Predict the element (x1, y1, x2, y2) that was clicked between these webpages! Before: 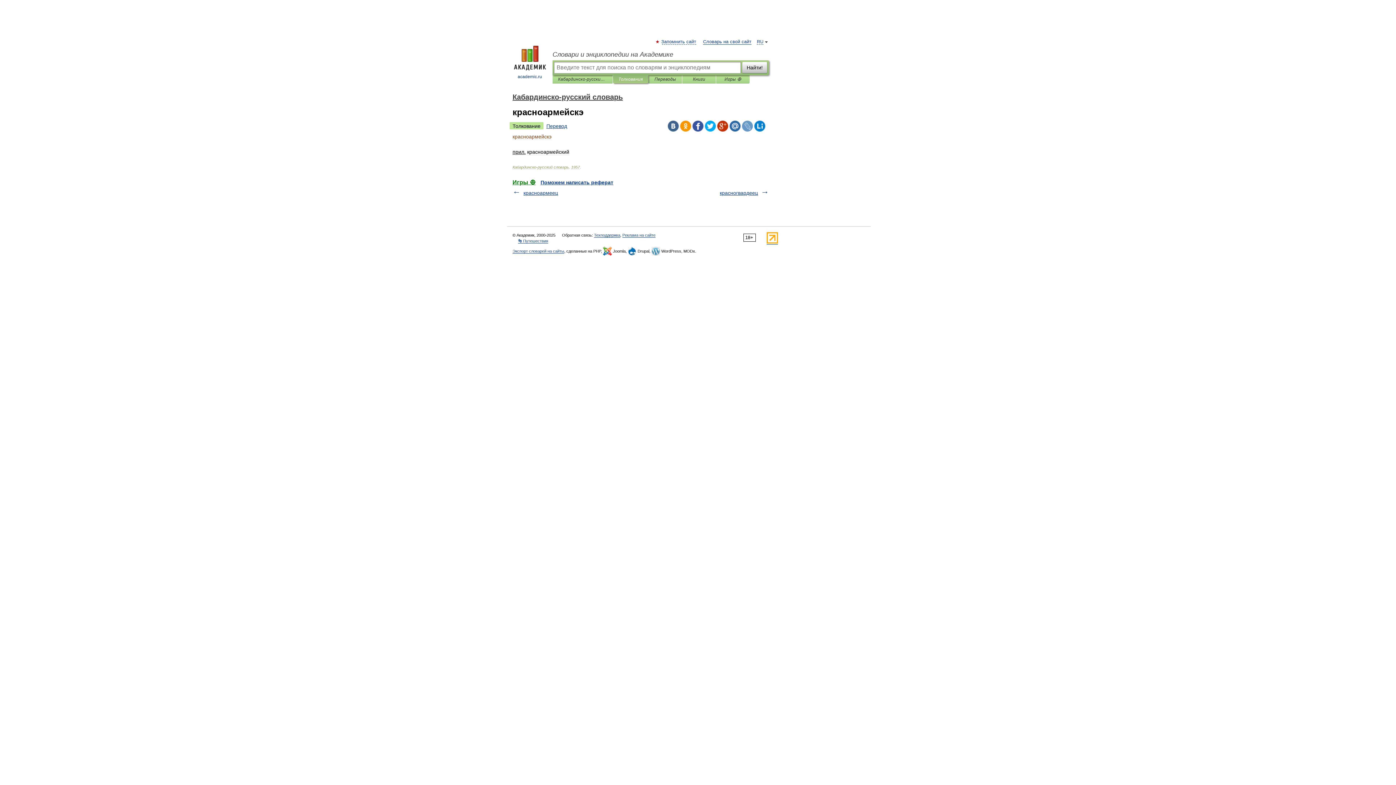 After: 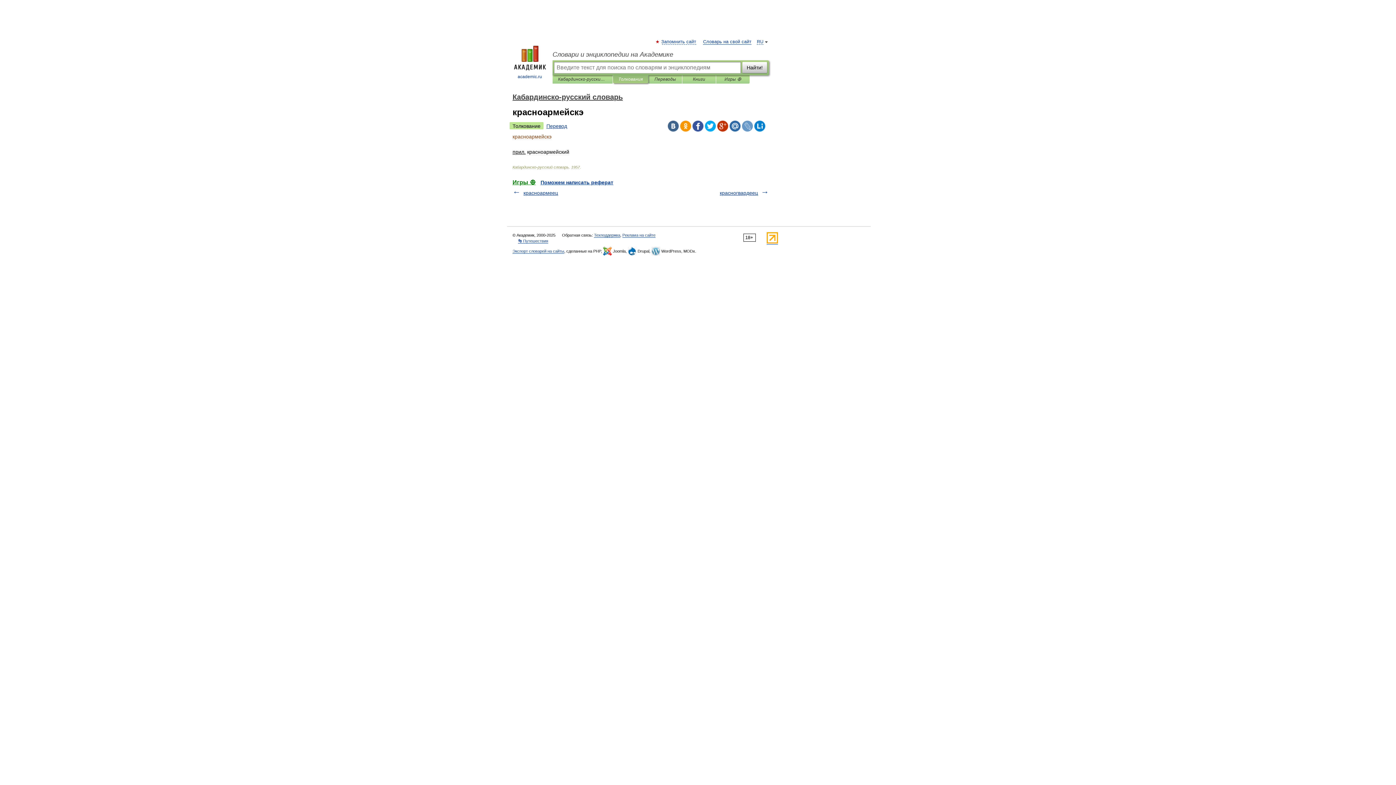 Action: bbox: (754, 120, 765, 131)